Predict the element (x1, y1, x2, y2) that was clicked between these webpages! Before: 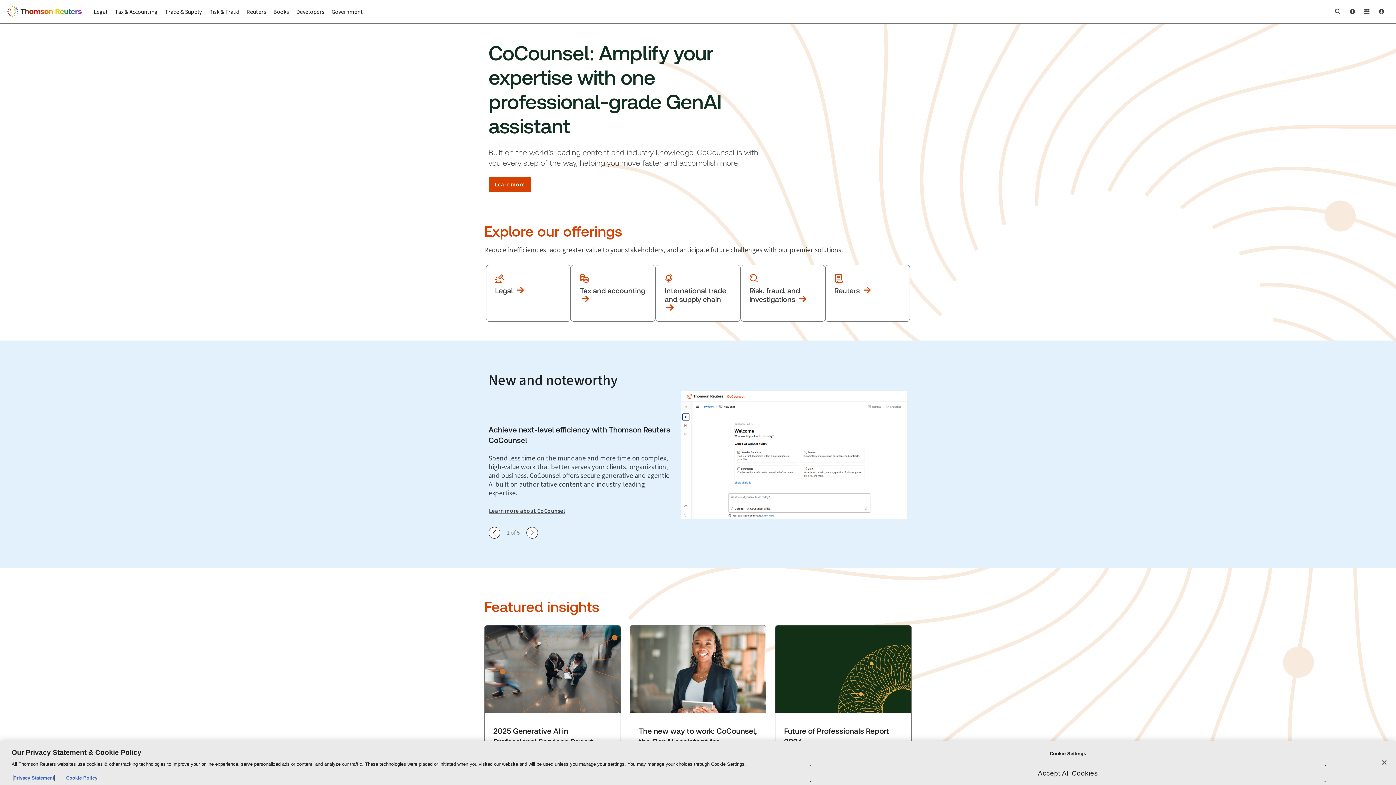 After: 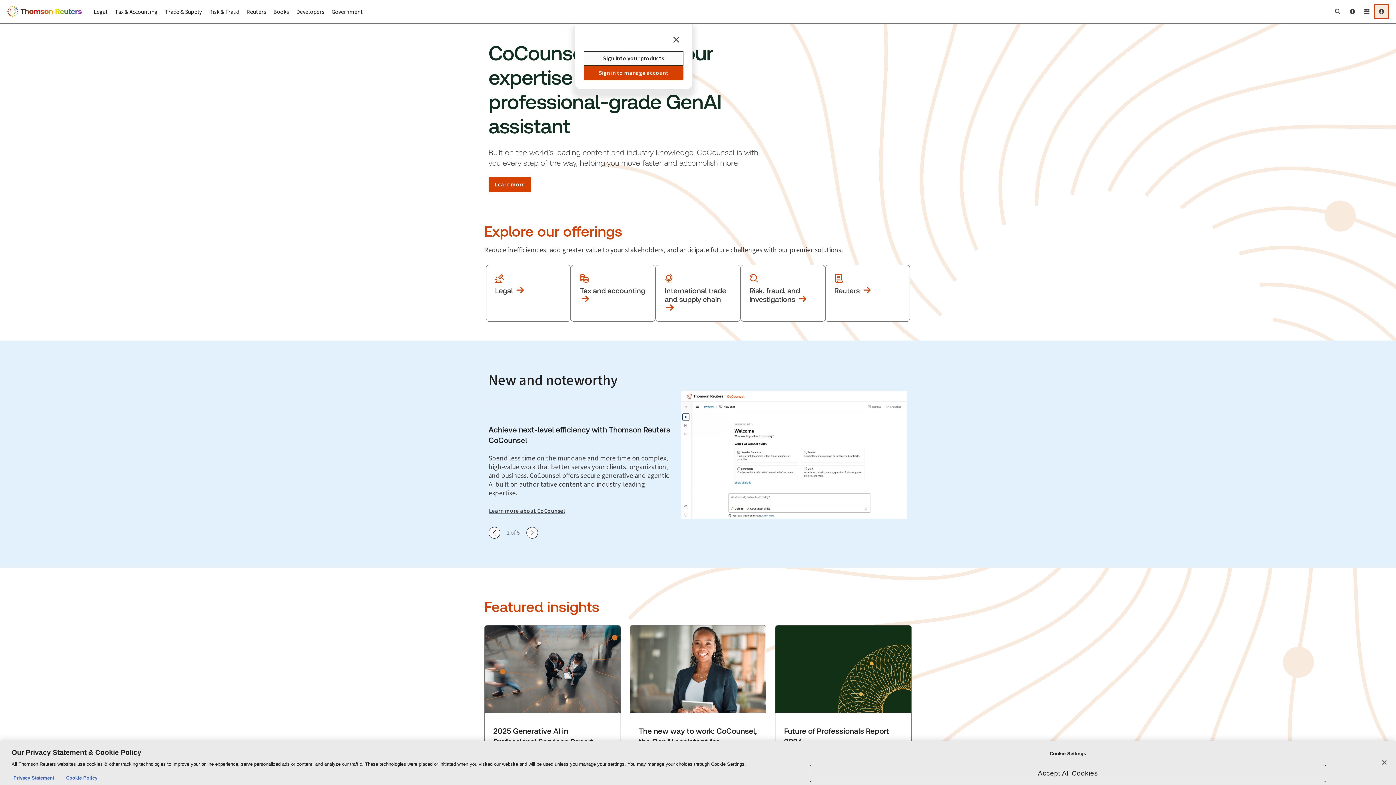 Action: bbox: (1374, 4, 1389, 18) label: User Profile